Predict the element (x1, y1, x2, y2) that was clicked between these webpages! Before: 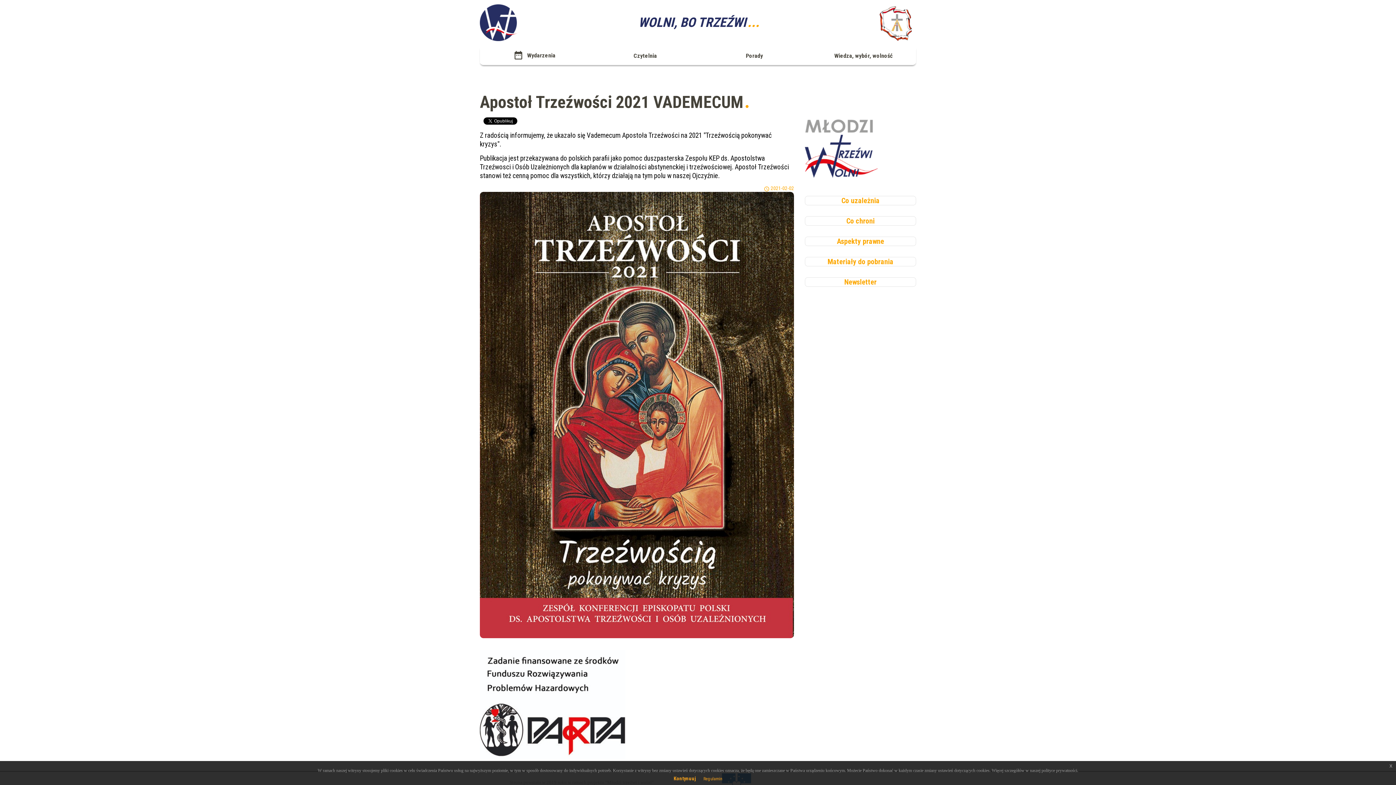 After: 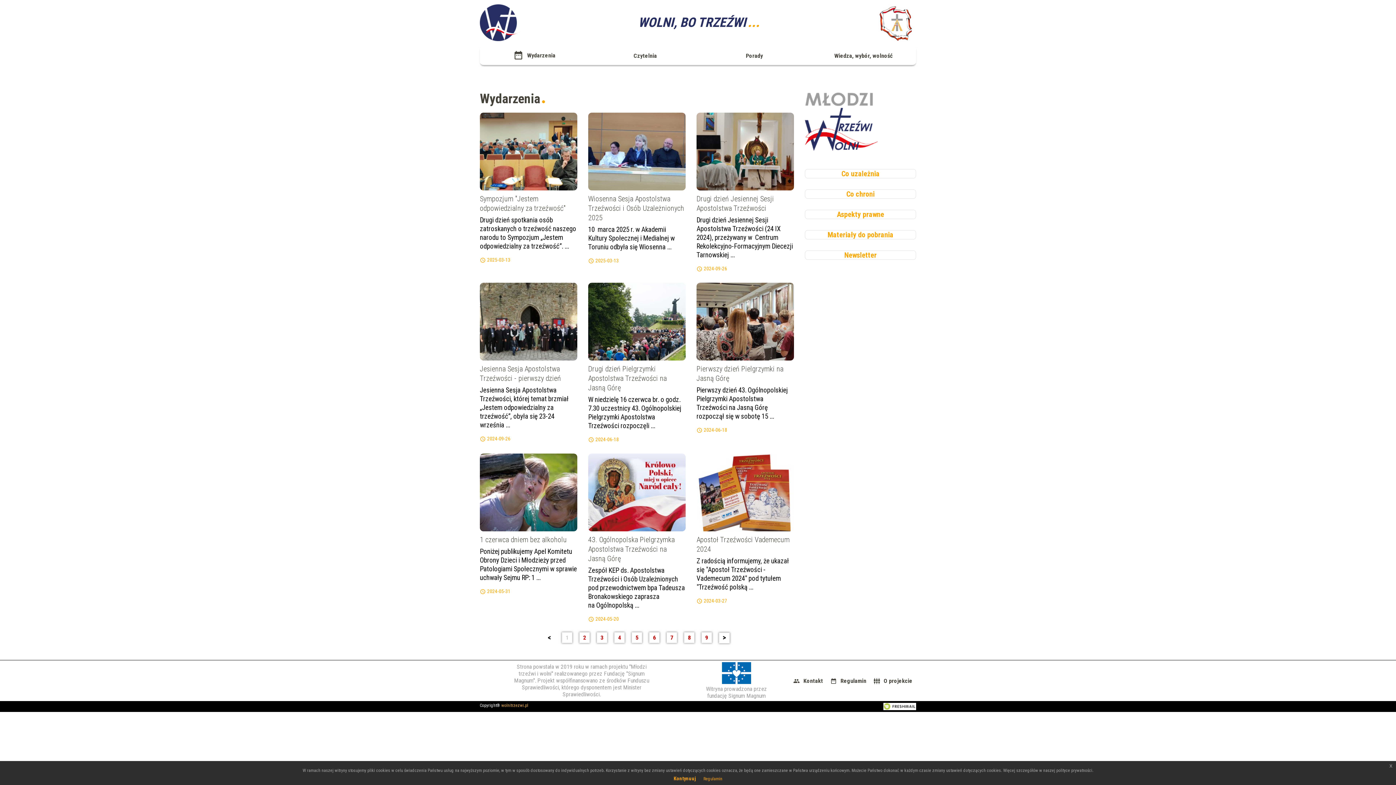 Action: bbox: (480, 47, 589, 63) label: date_rangeWydarzenia